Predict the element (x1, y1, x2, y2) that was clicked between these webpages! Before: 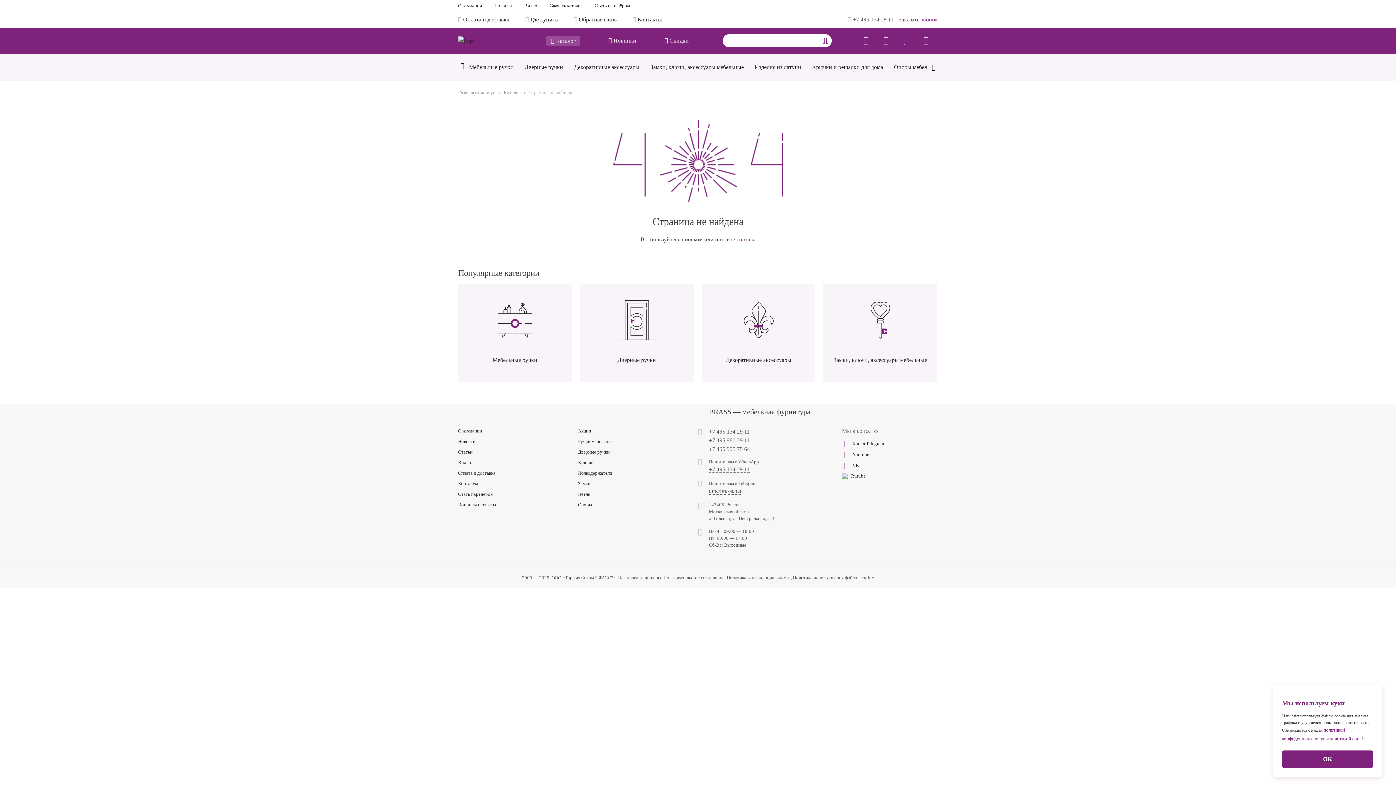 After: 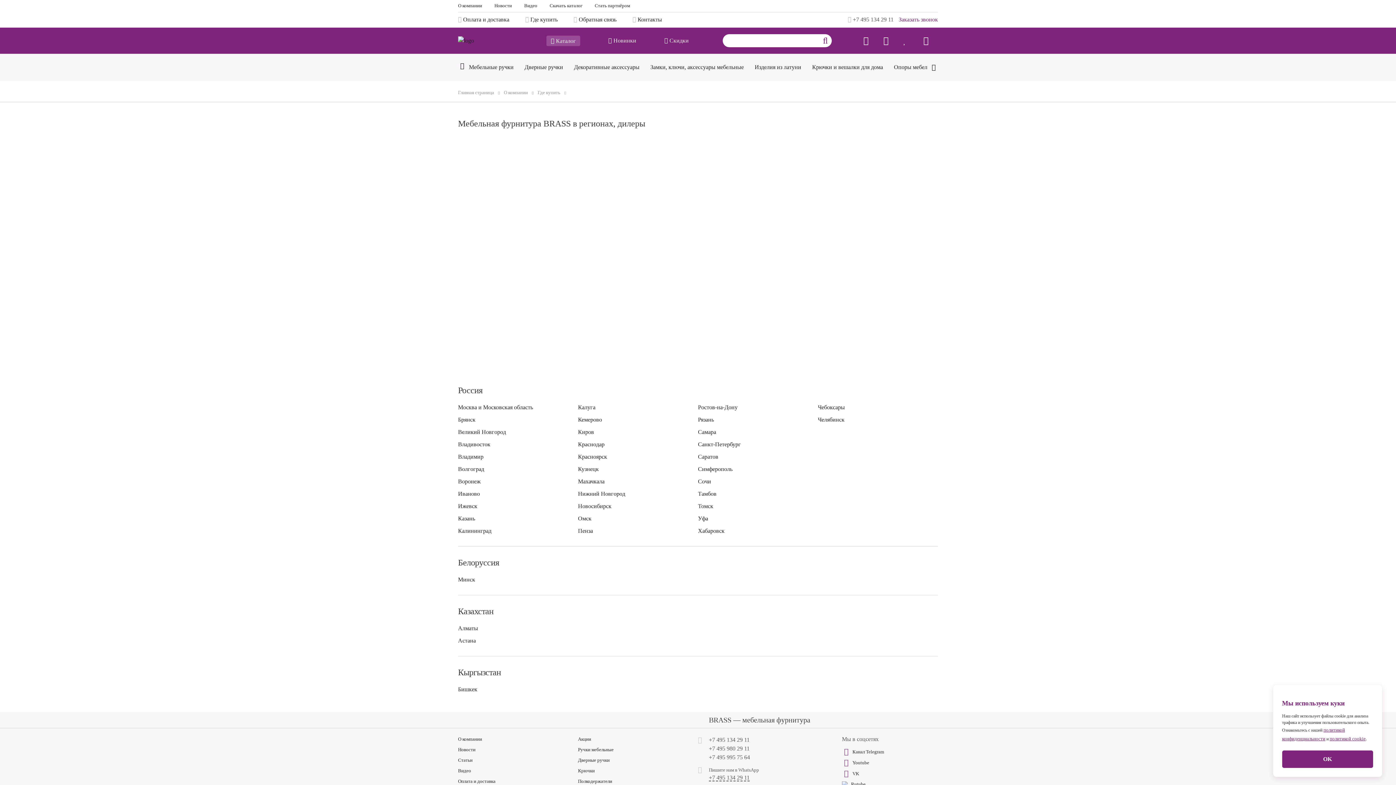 Action: bbox: (525, 15, 557, 24) label:  Где купить